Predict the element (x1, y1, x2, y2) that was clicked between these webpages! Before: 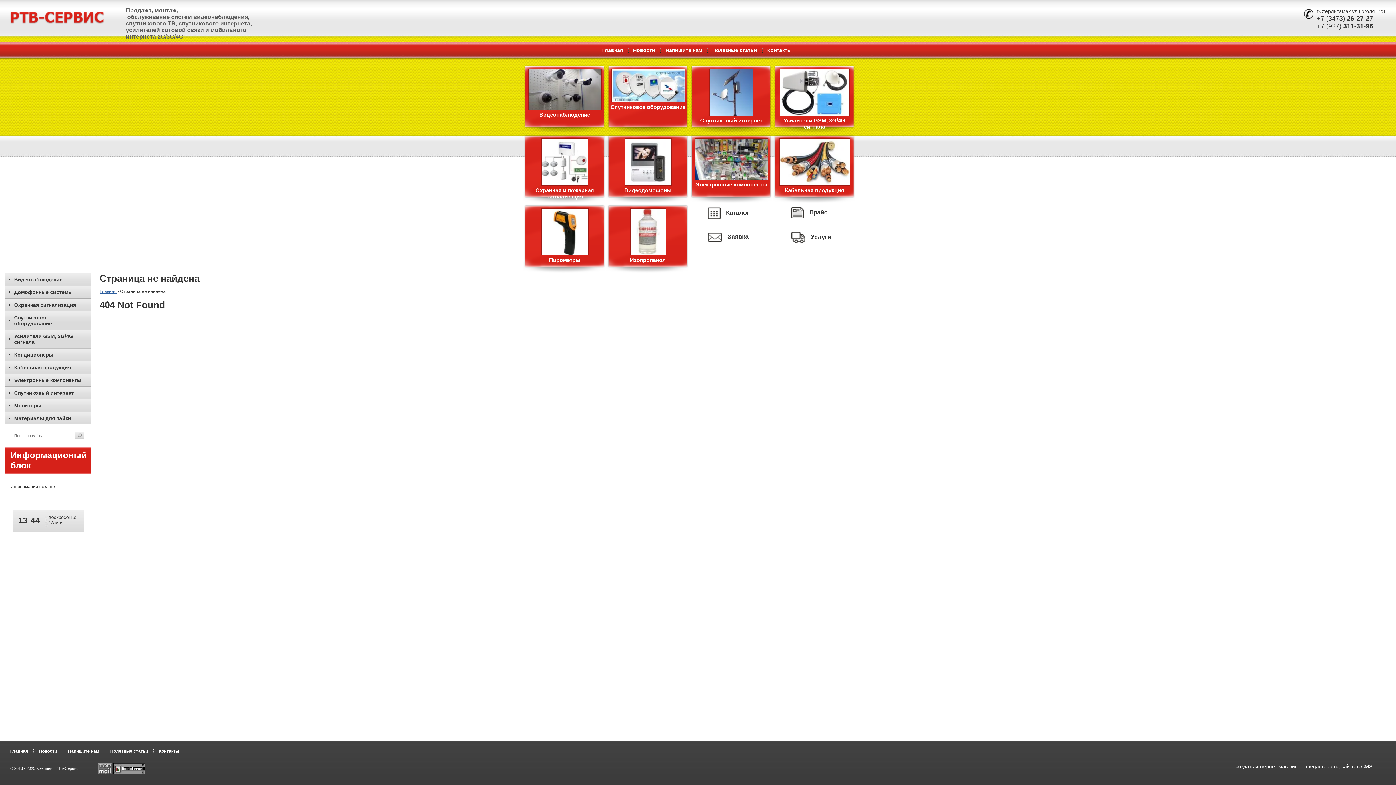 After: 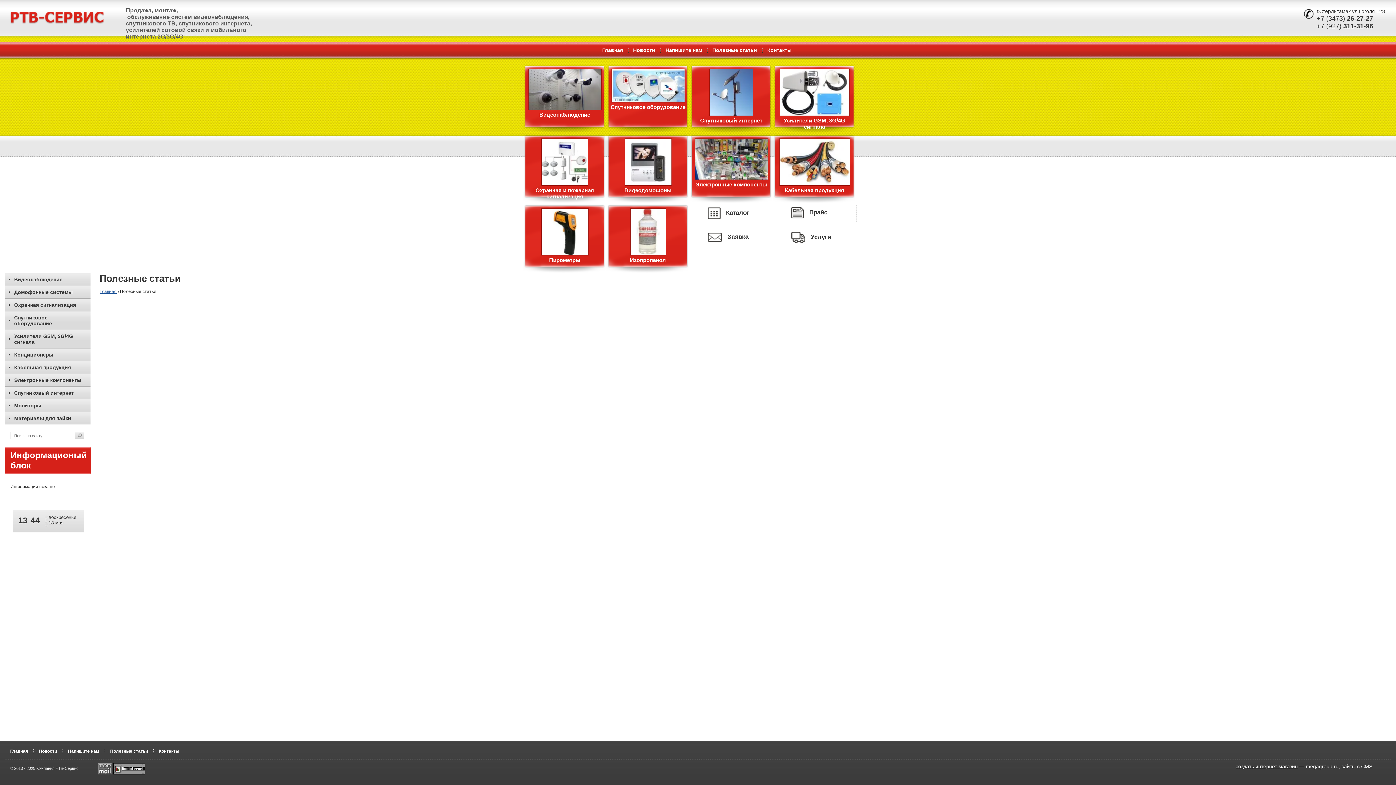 Action: bbox: (110, 749, 148, 754) label: Полезные статьи